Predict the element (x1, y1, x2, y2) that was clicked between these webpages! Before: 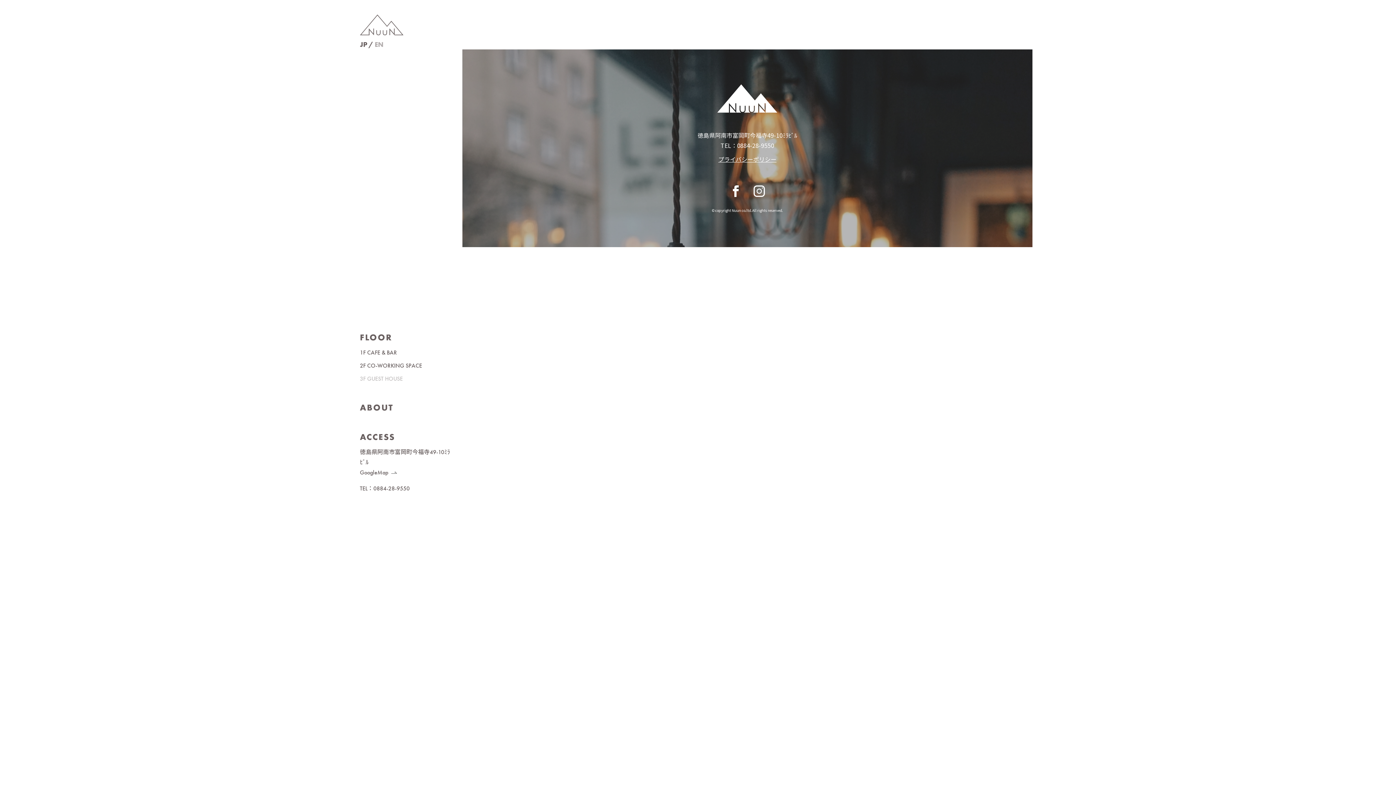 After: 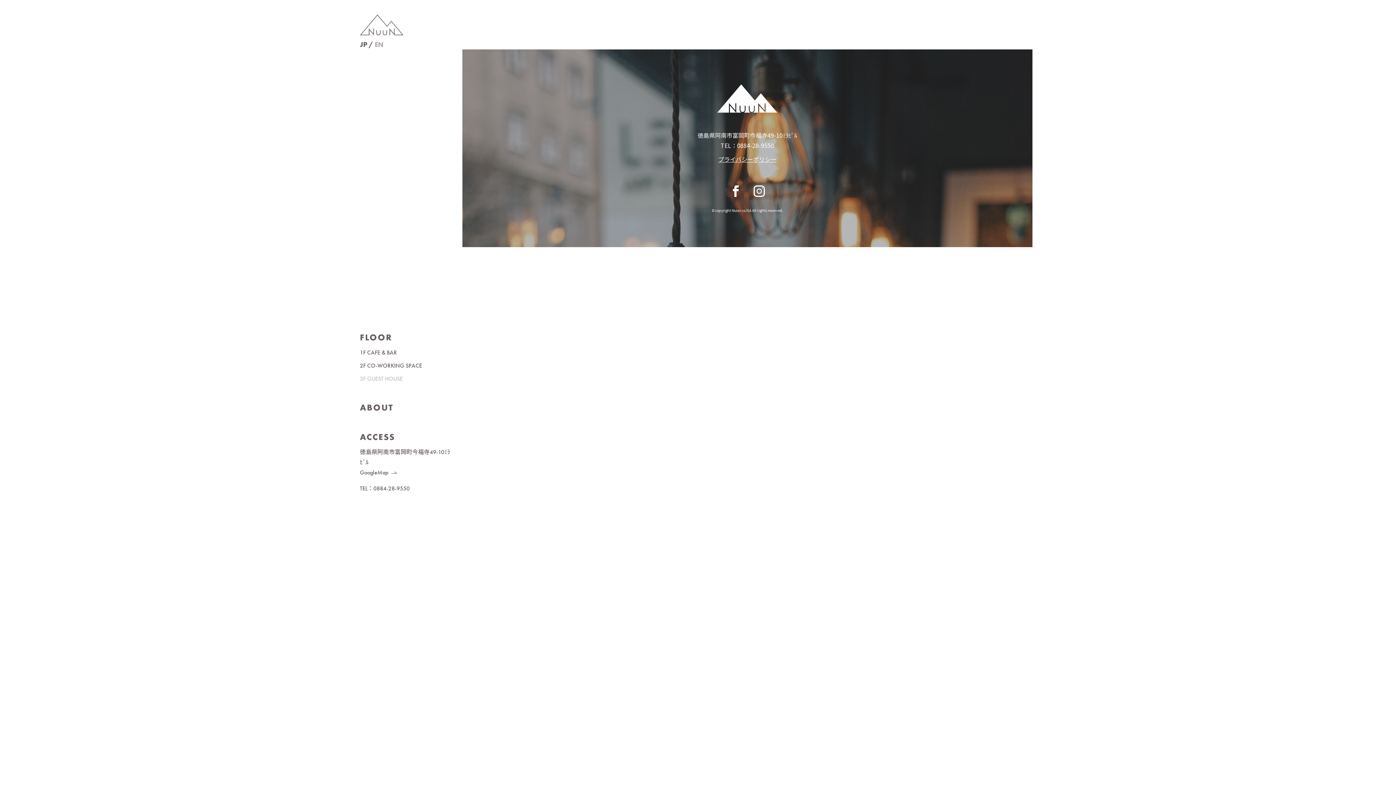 Action: bbox: (753, 185, 765, 197)